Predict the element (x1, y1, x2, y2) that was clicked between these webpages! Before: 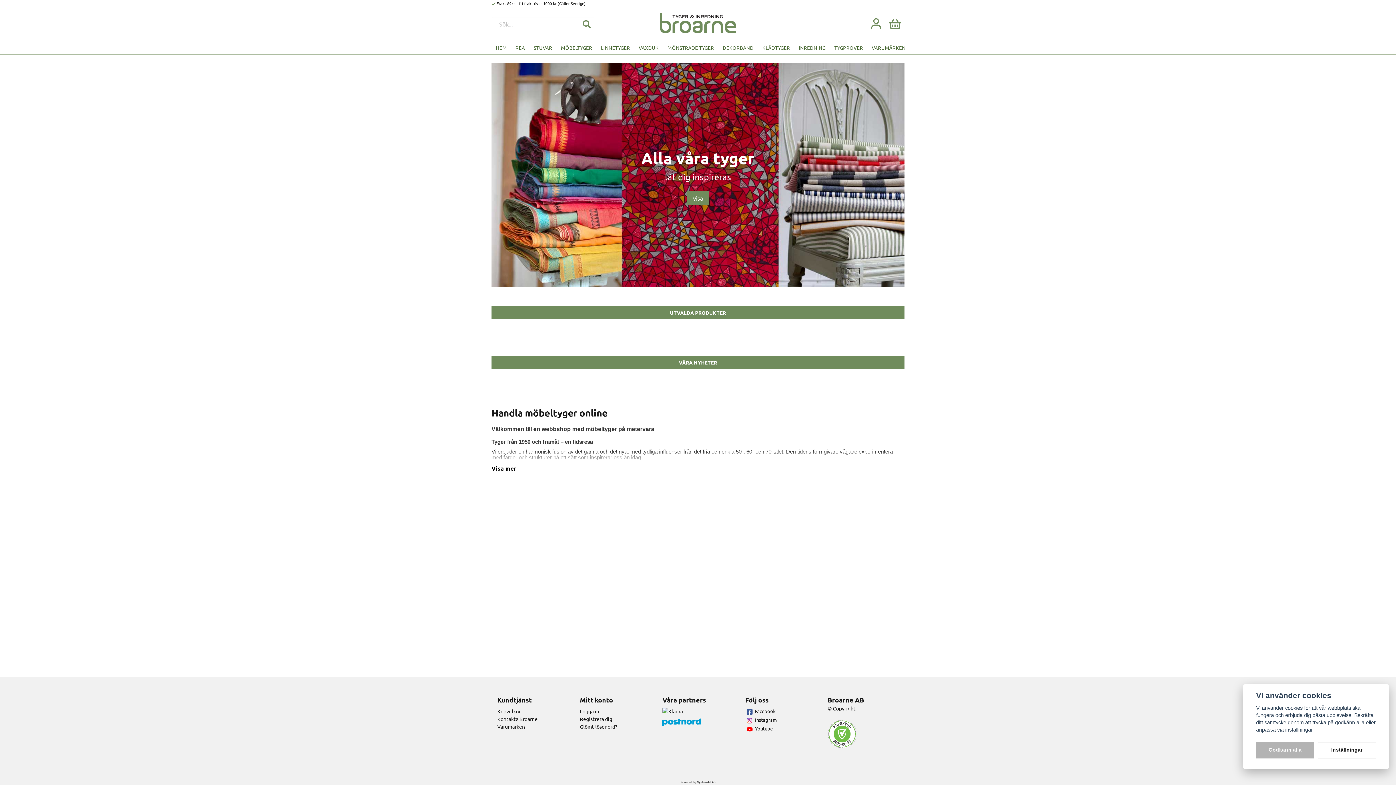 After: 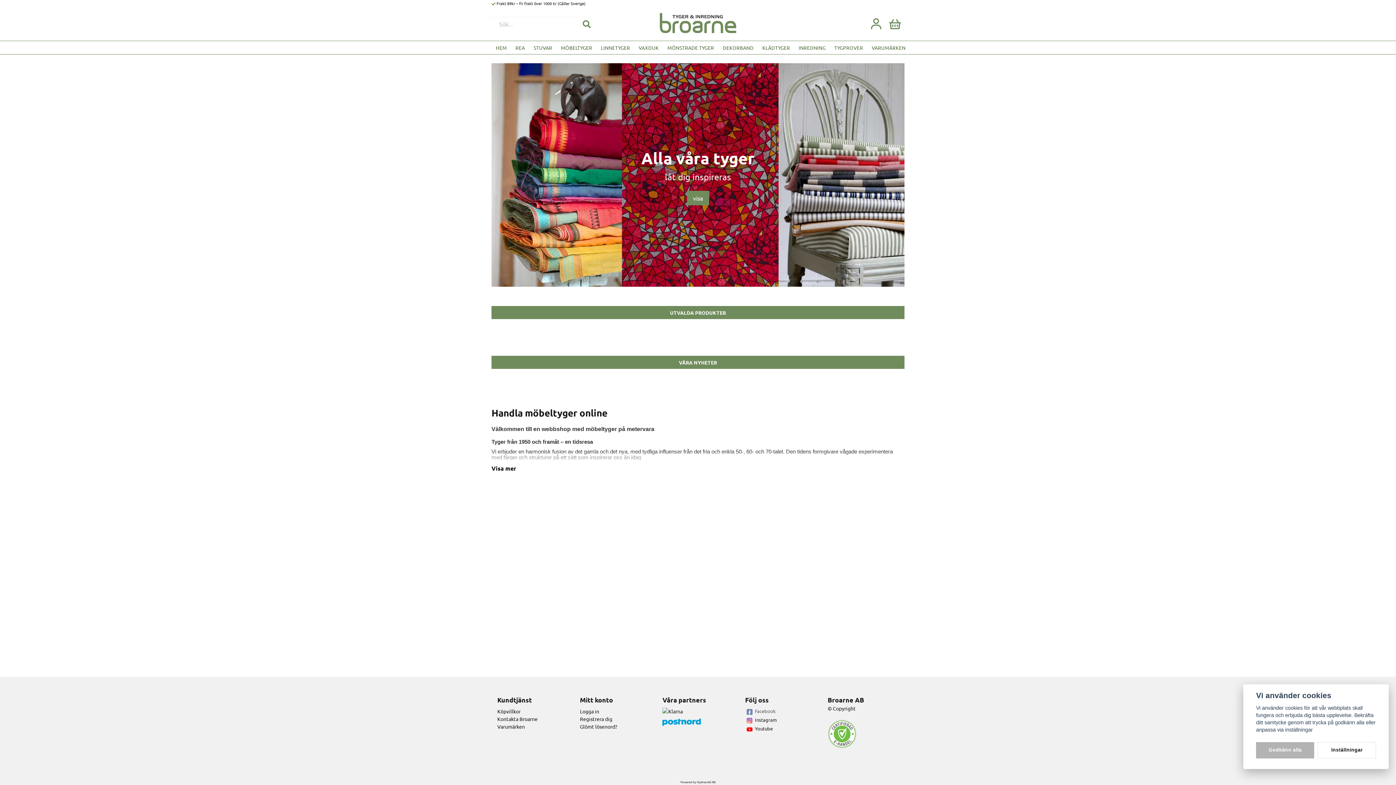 Action: bbox: (745, 708, 816, 716) label: Facebook